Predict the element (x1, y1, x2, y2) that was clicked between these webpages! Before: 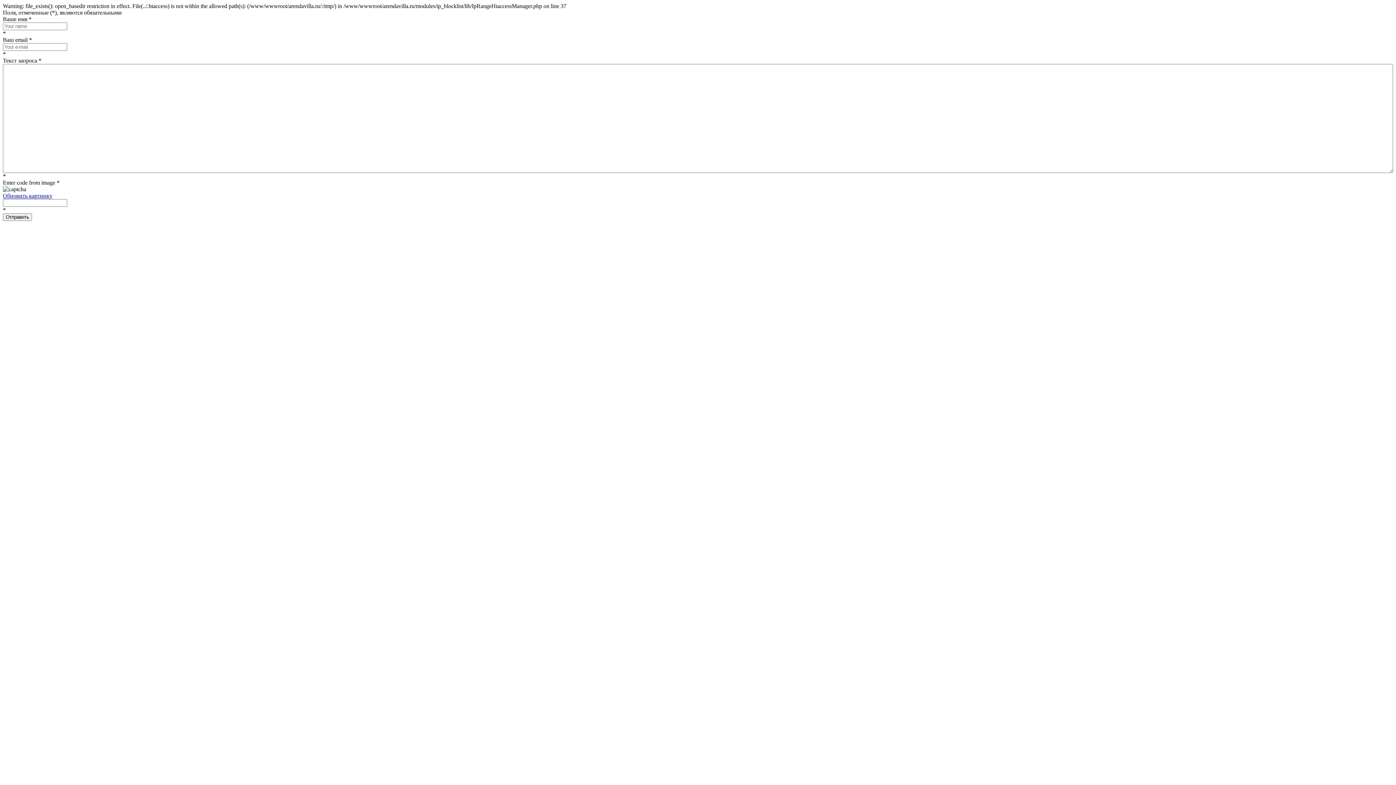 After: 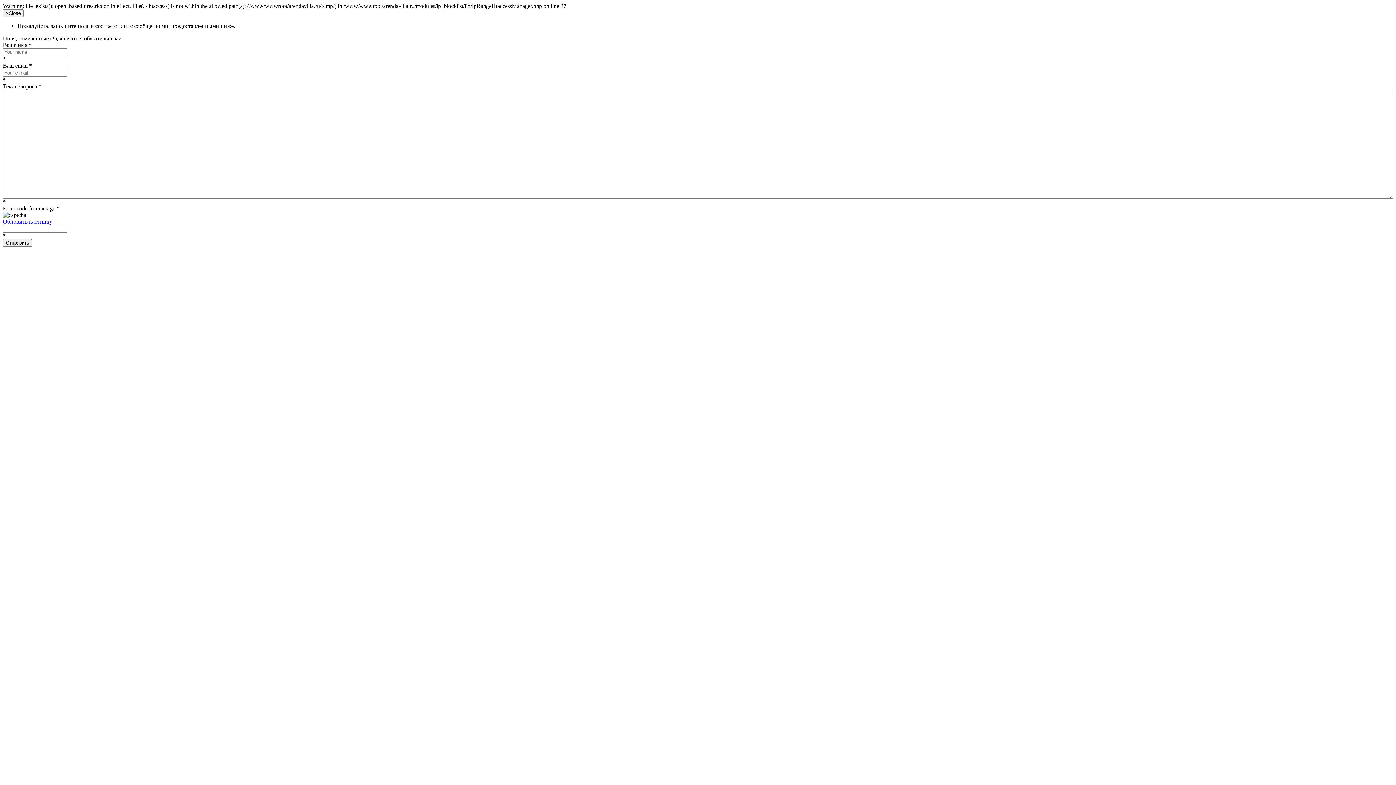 Action: label: Отправить bbox: (2, 213, 32, 221)